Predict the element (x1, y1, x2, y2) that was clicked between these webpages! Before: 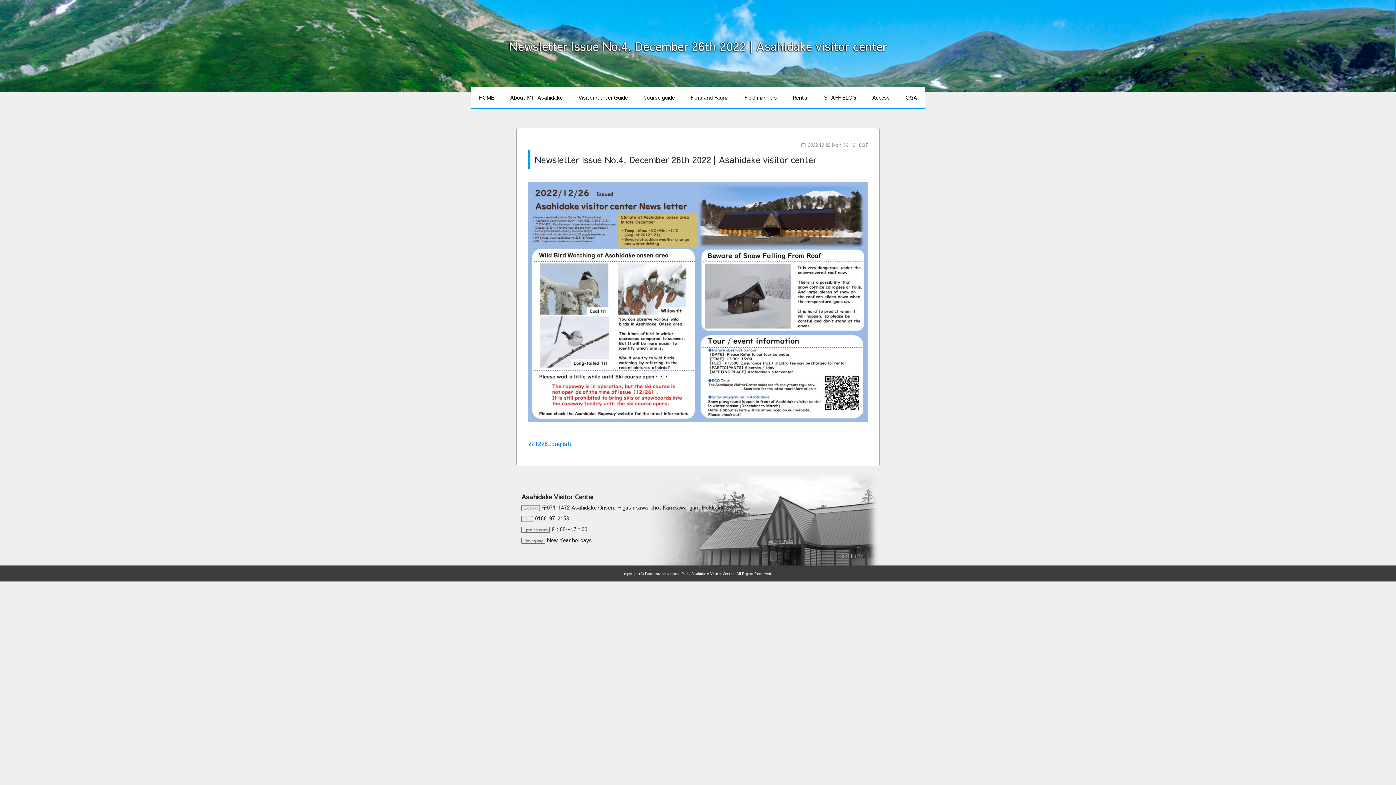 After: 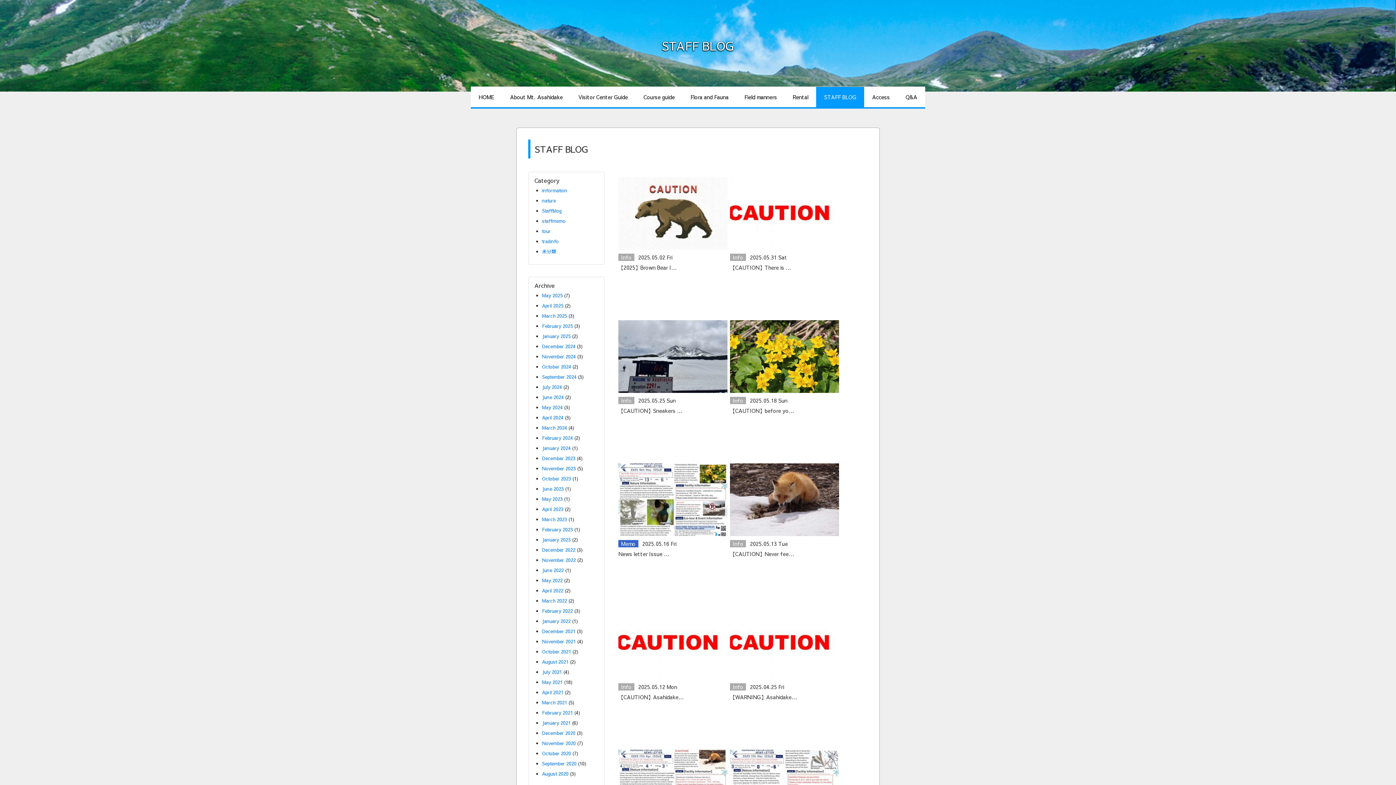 Action: bbox: (819, 87, 861, 107) label: STAFF BLOG